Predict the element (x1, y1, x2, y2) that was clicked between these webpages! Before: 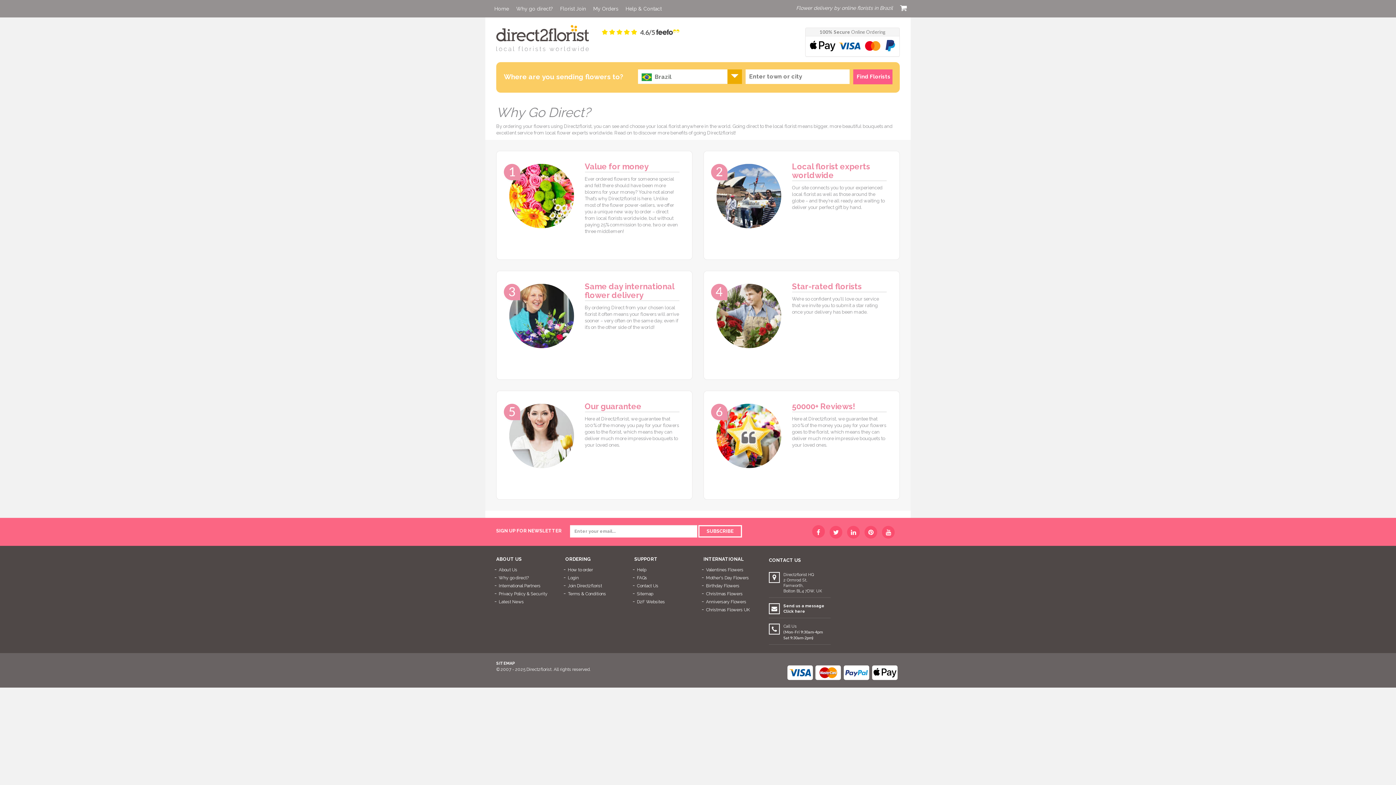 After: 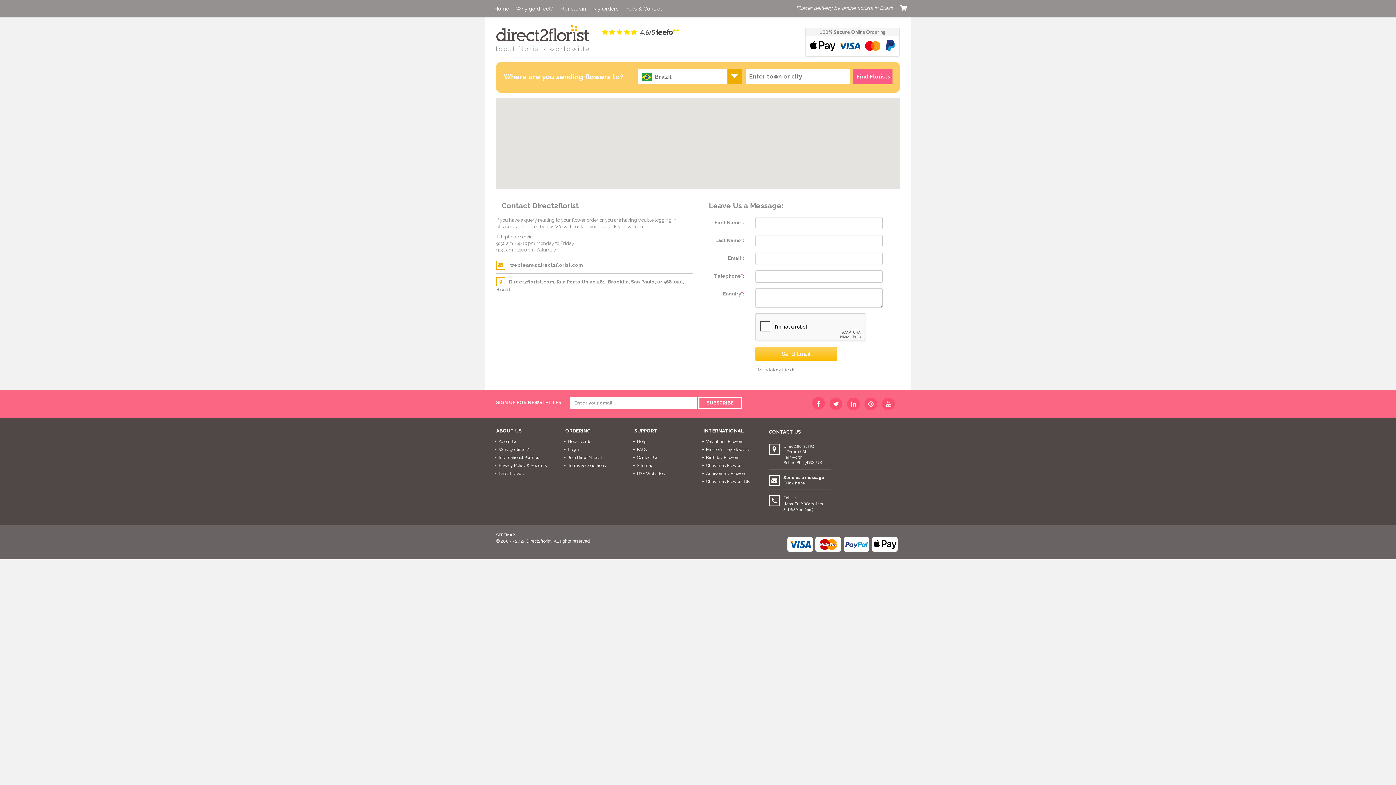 Action: bbox: (637, 583, 658, 588) label: Contact Us